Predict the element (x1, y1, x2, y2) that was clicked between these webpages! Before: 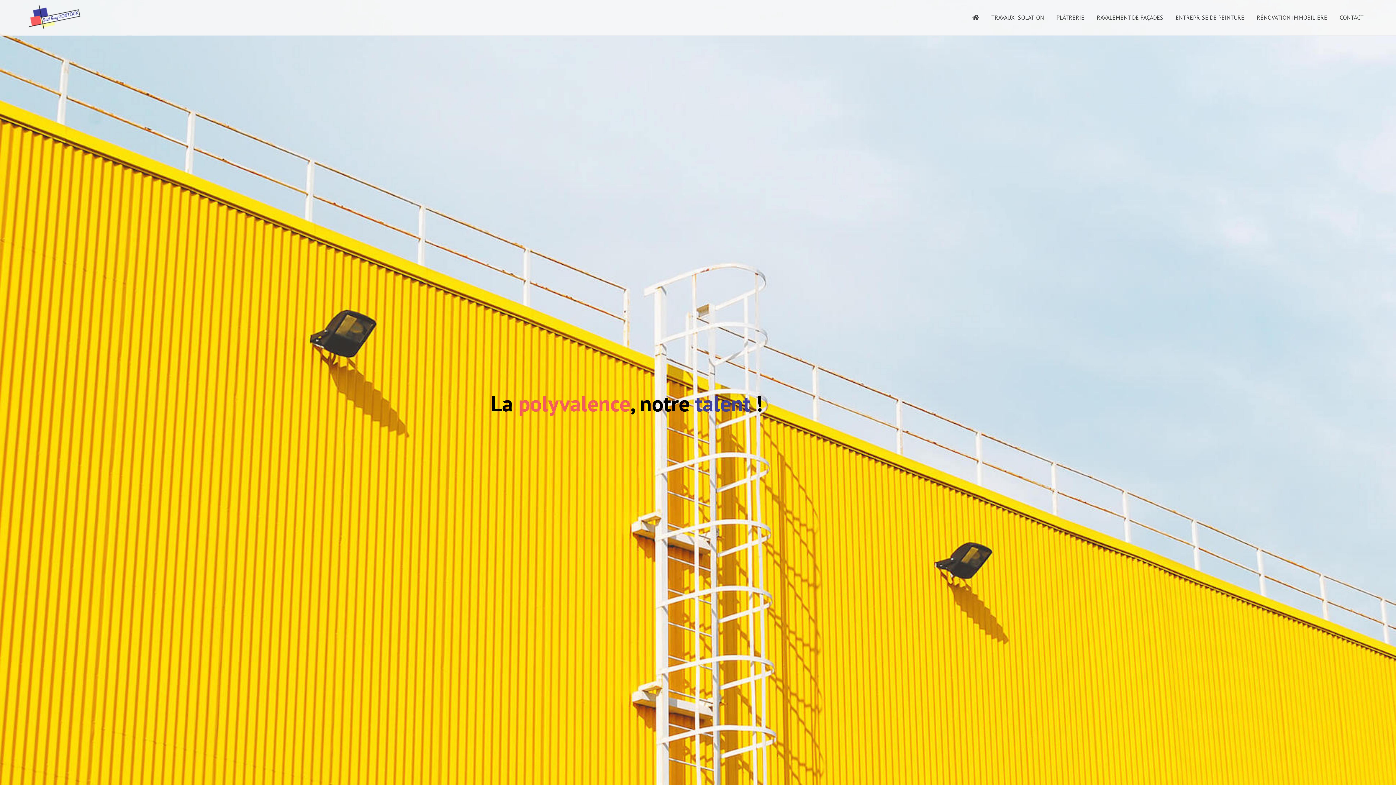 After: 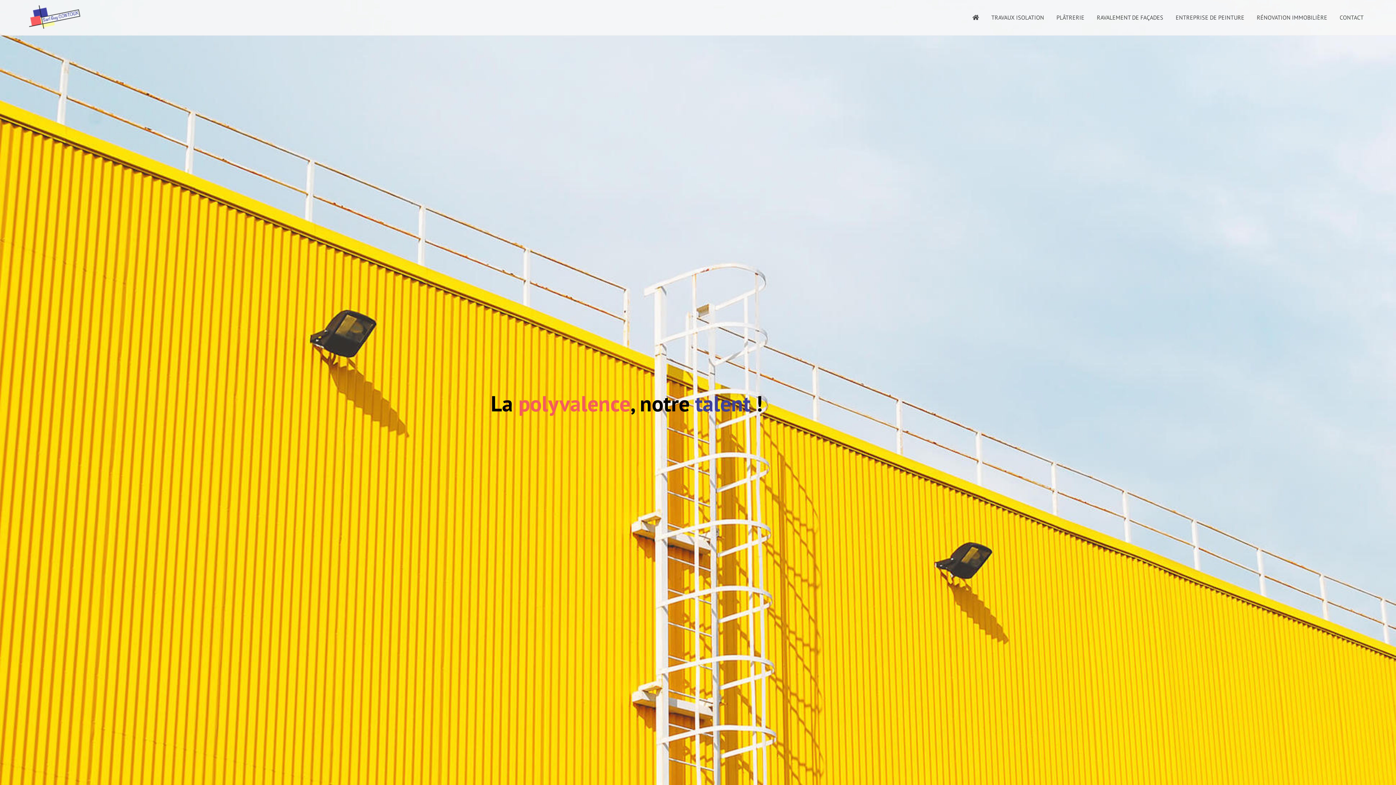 Action: bbox: (690, 762, 705, 764) label: 1 of 1